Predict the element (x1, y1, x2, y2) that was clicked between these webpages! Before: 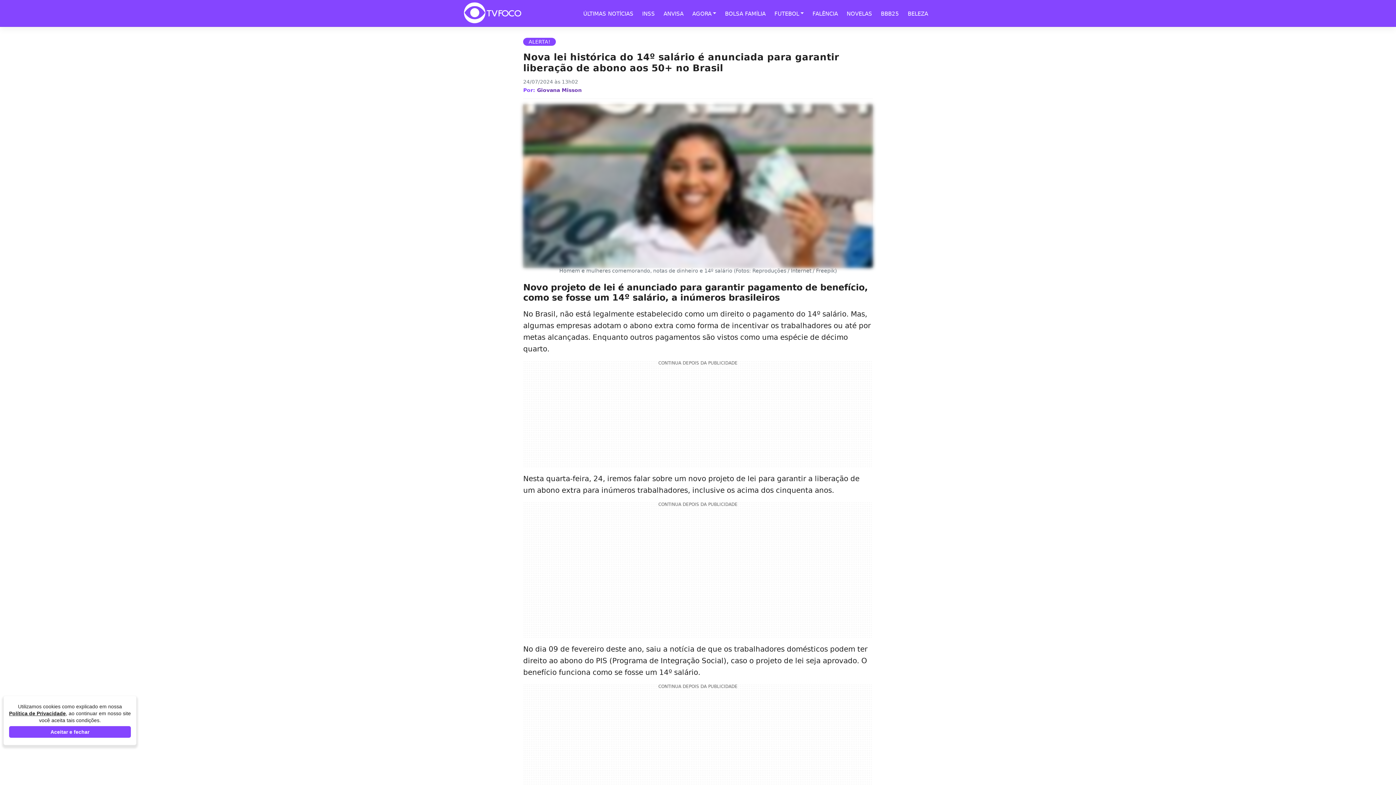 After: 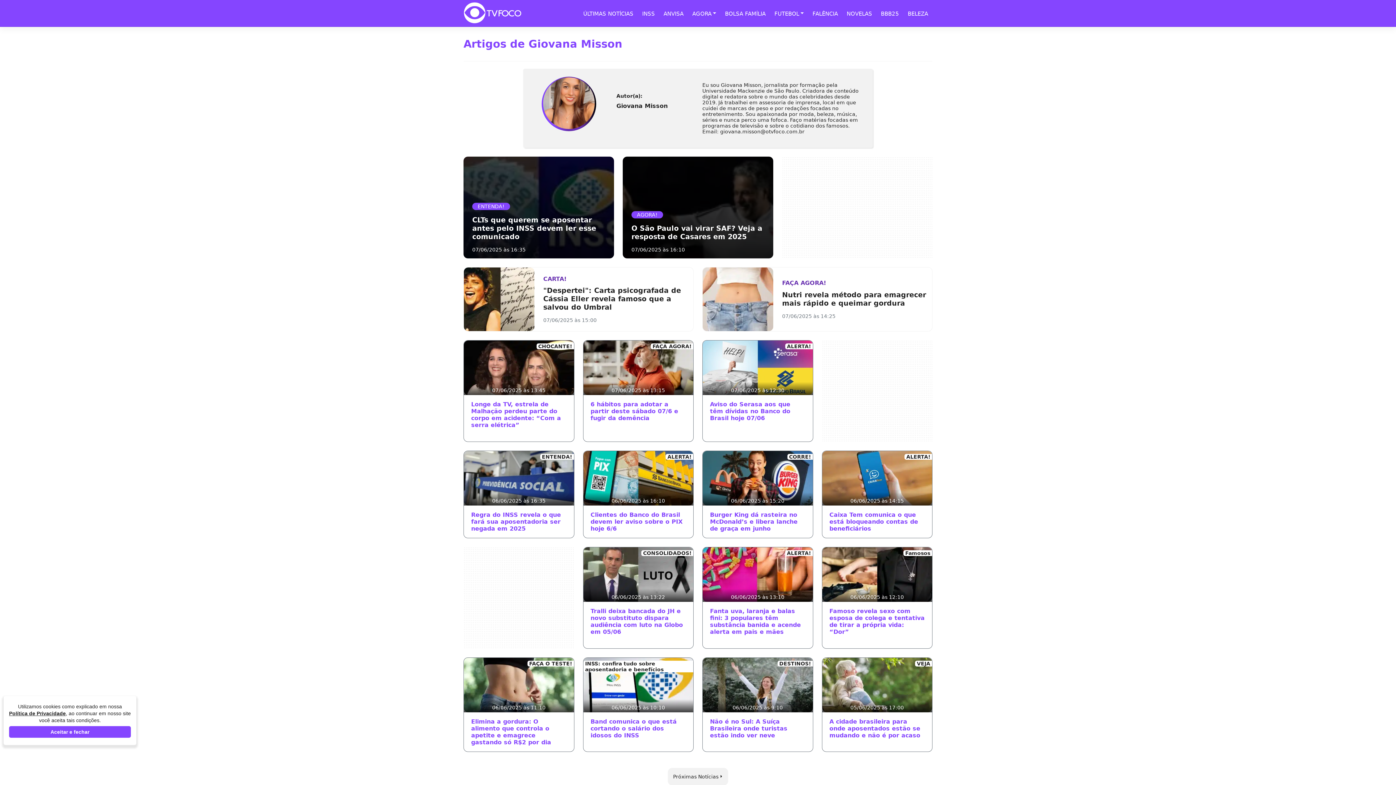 Action: bbox: (537, 87, 581, 93) label: Giovana Misson